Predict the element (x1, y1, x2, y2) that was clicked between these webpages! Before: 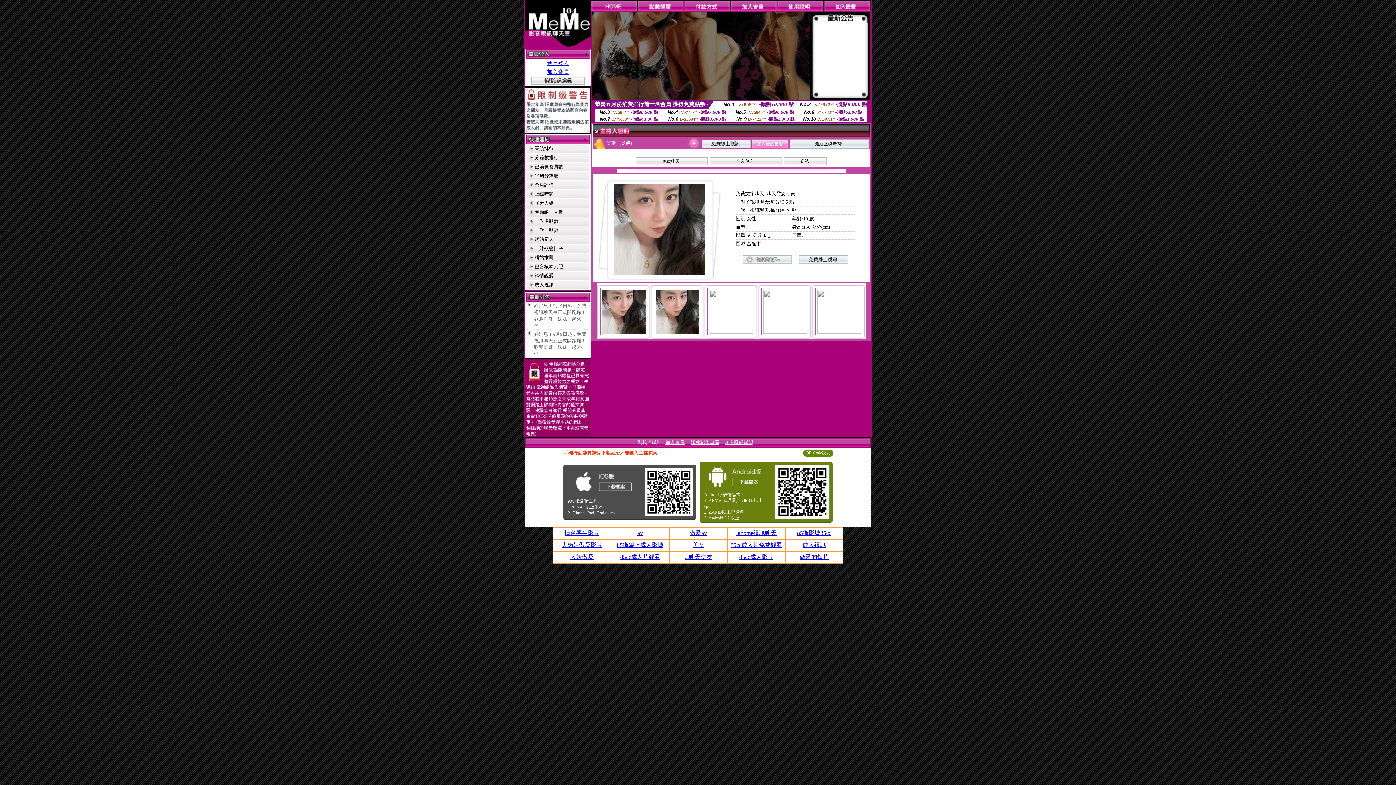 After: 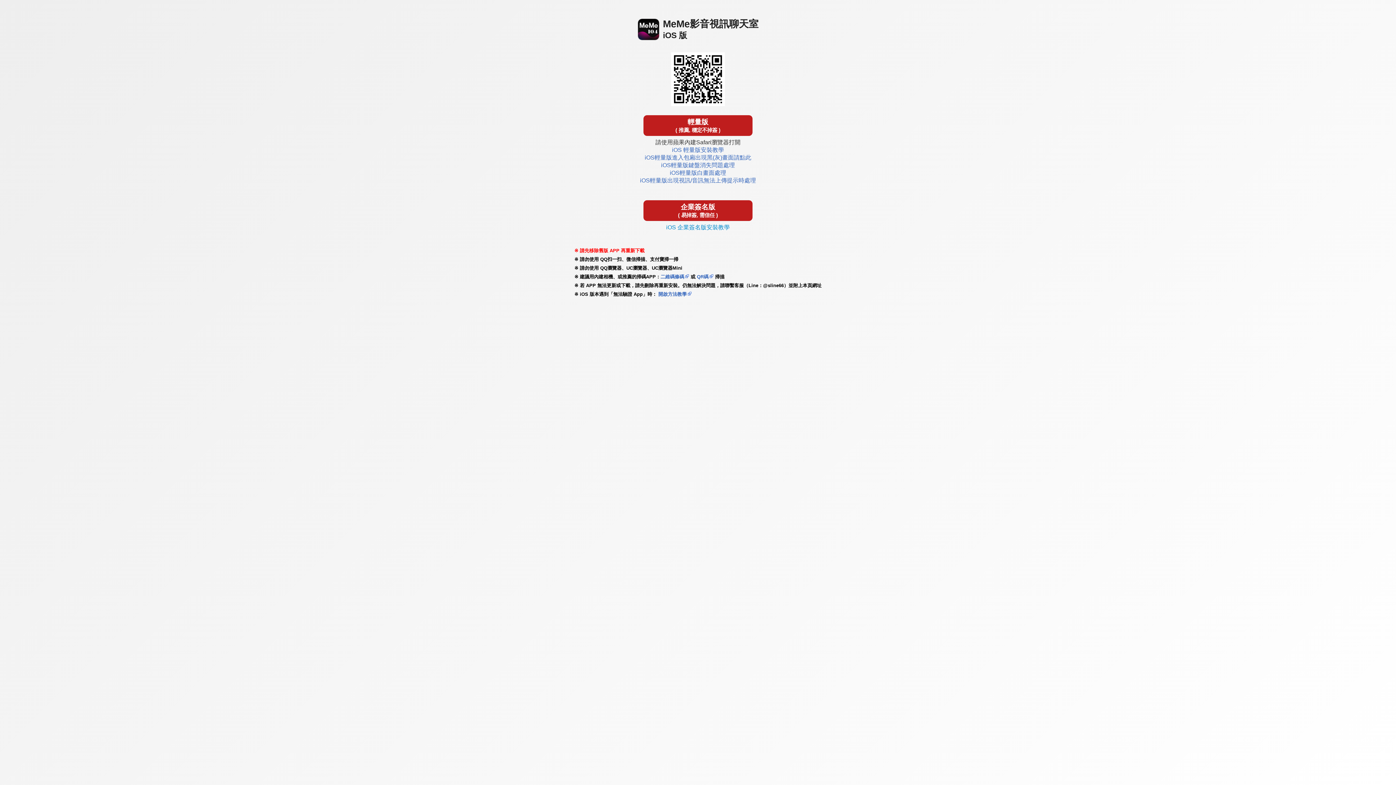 Action: bbox: (642, 513, 695, 519)